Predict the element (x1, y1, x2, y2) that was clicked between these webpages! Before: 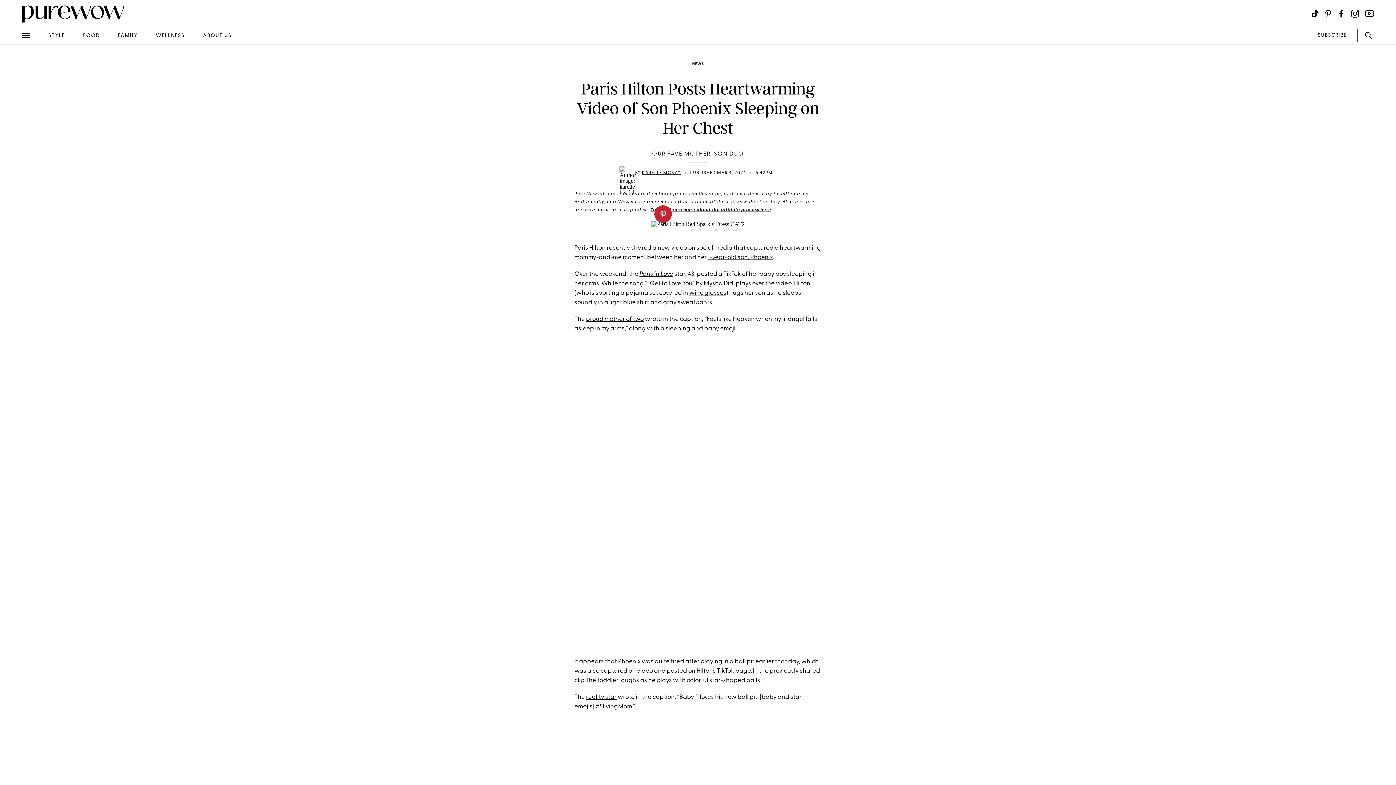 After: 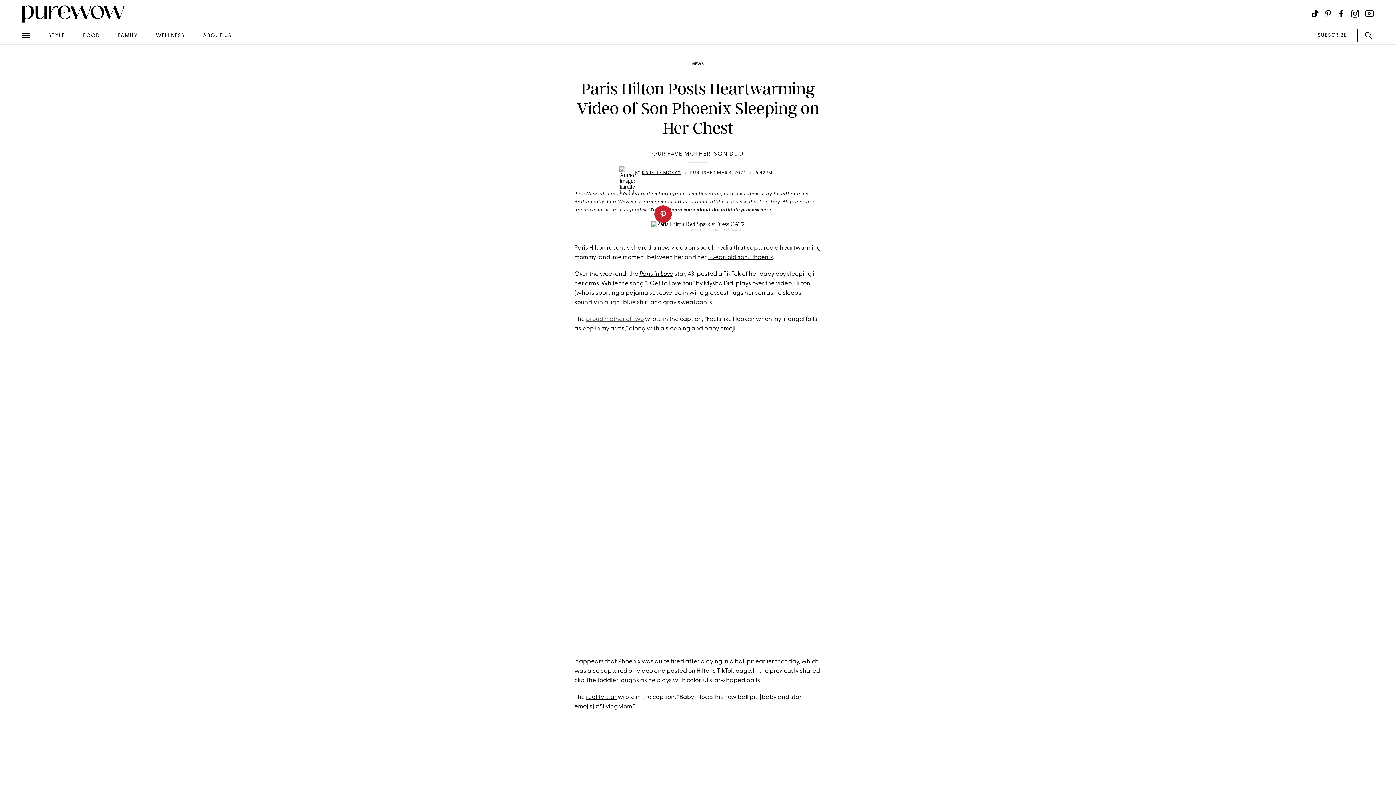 Action: bbox: (586, 316, 644, 322) label: proud mother of two